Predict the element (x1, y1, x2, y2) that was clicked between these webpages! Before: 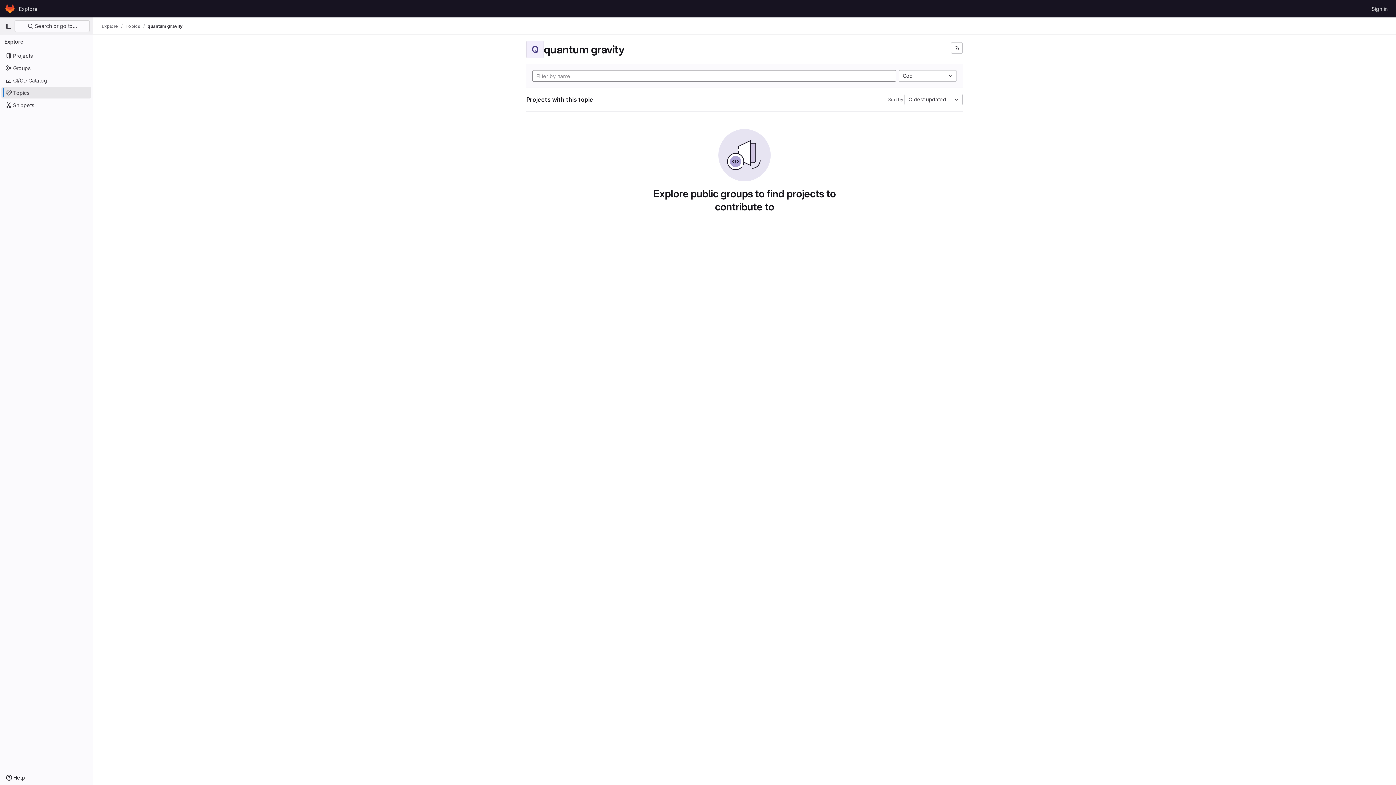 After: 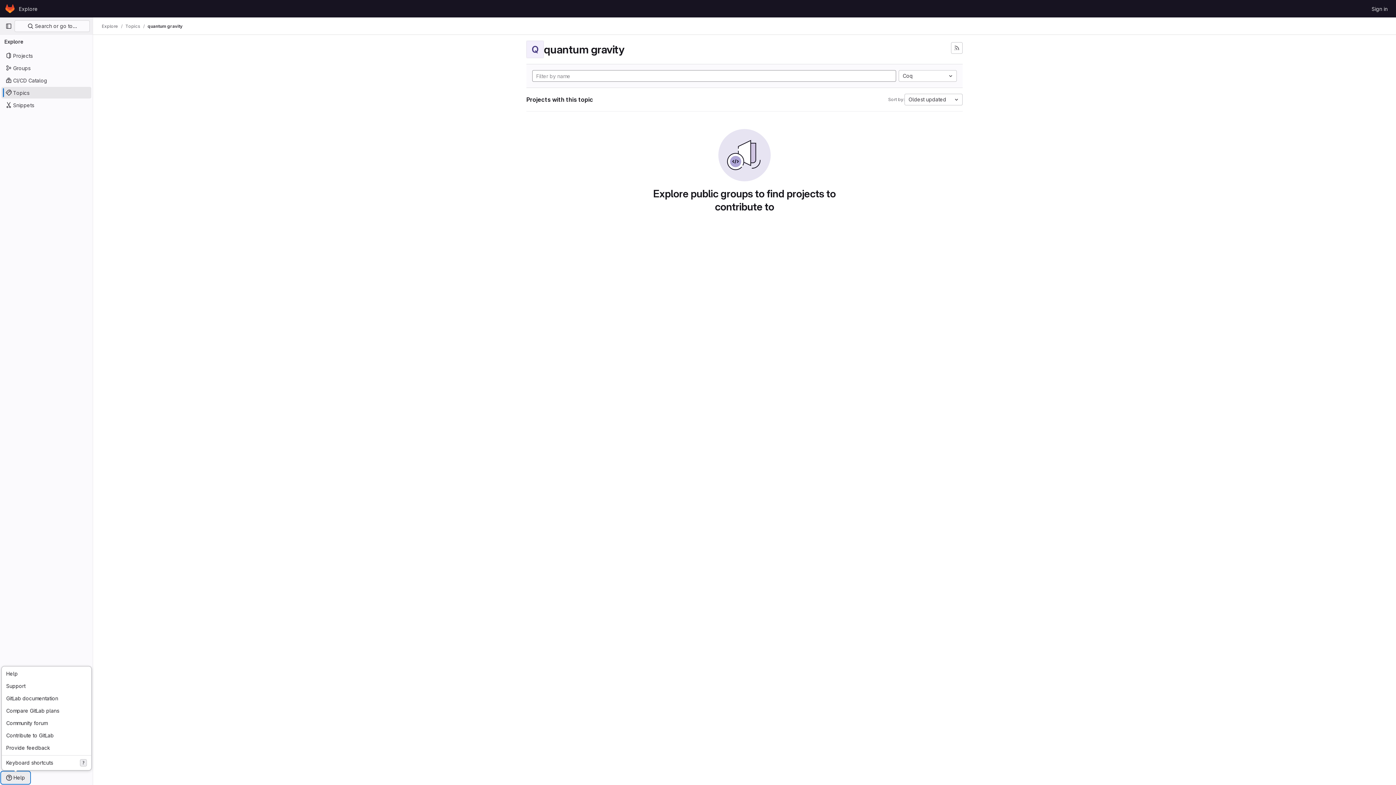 Action: label: Help bbox: (1, 772, 29, 784)